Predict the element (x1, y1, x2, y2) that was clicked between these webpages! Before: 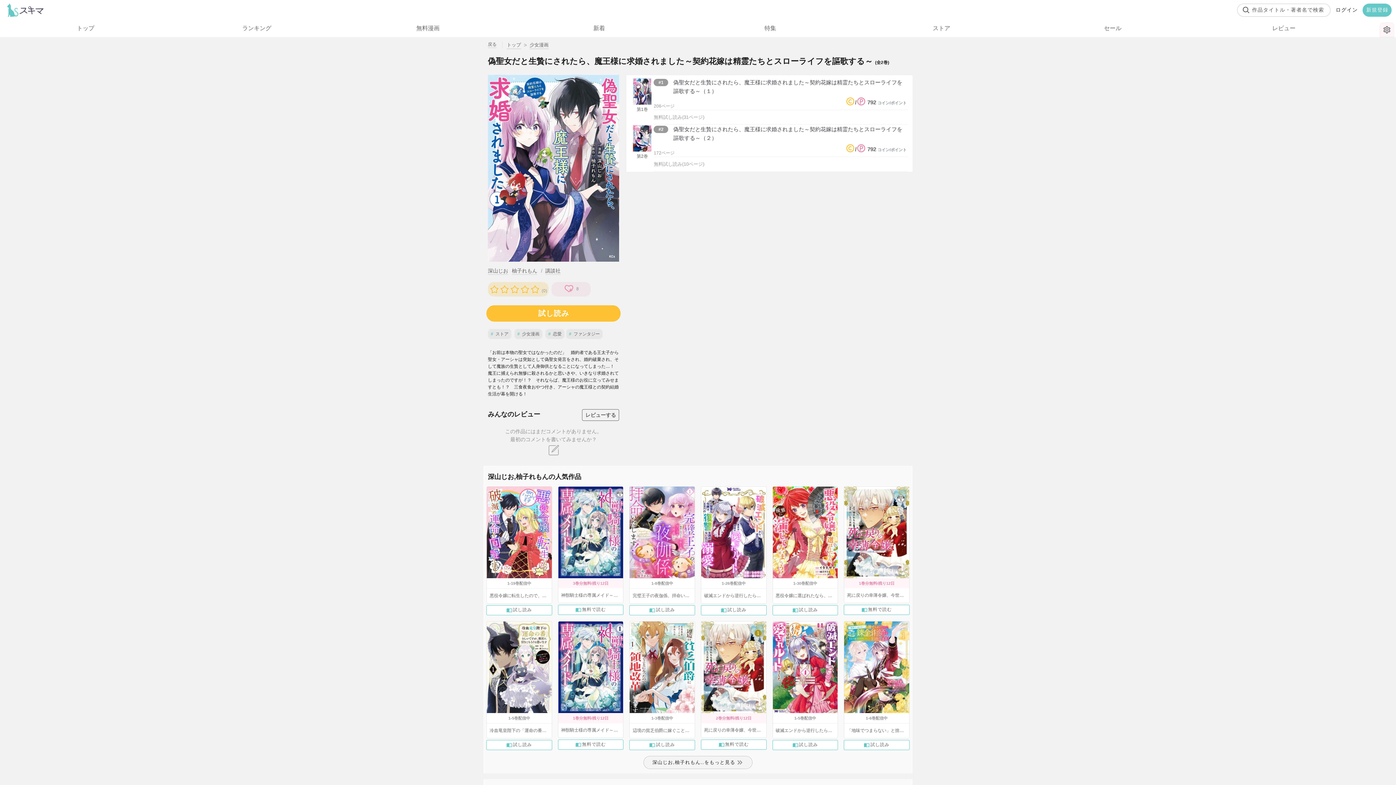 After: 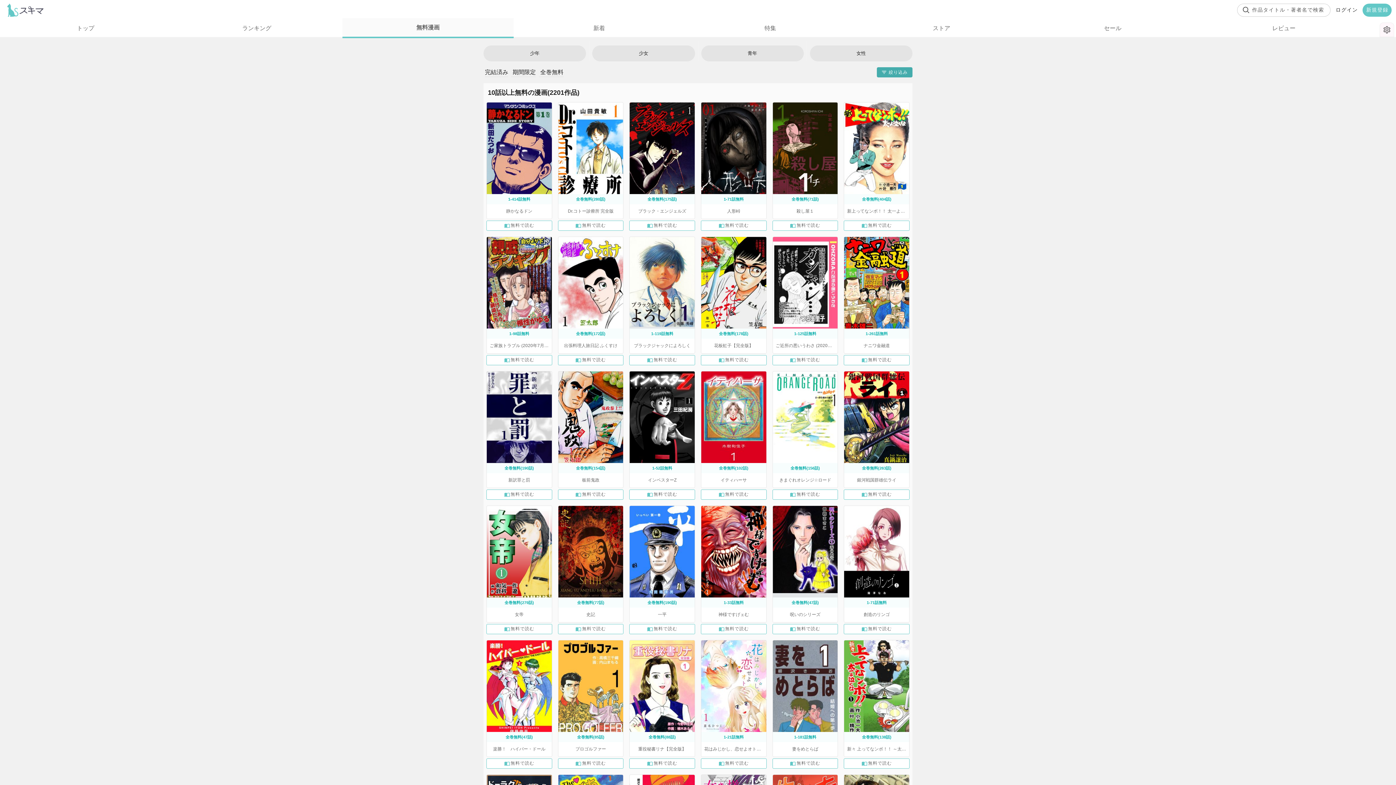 Action: bbox: (342, 18, 513, 38) label: 無料漫画